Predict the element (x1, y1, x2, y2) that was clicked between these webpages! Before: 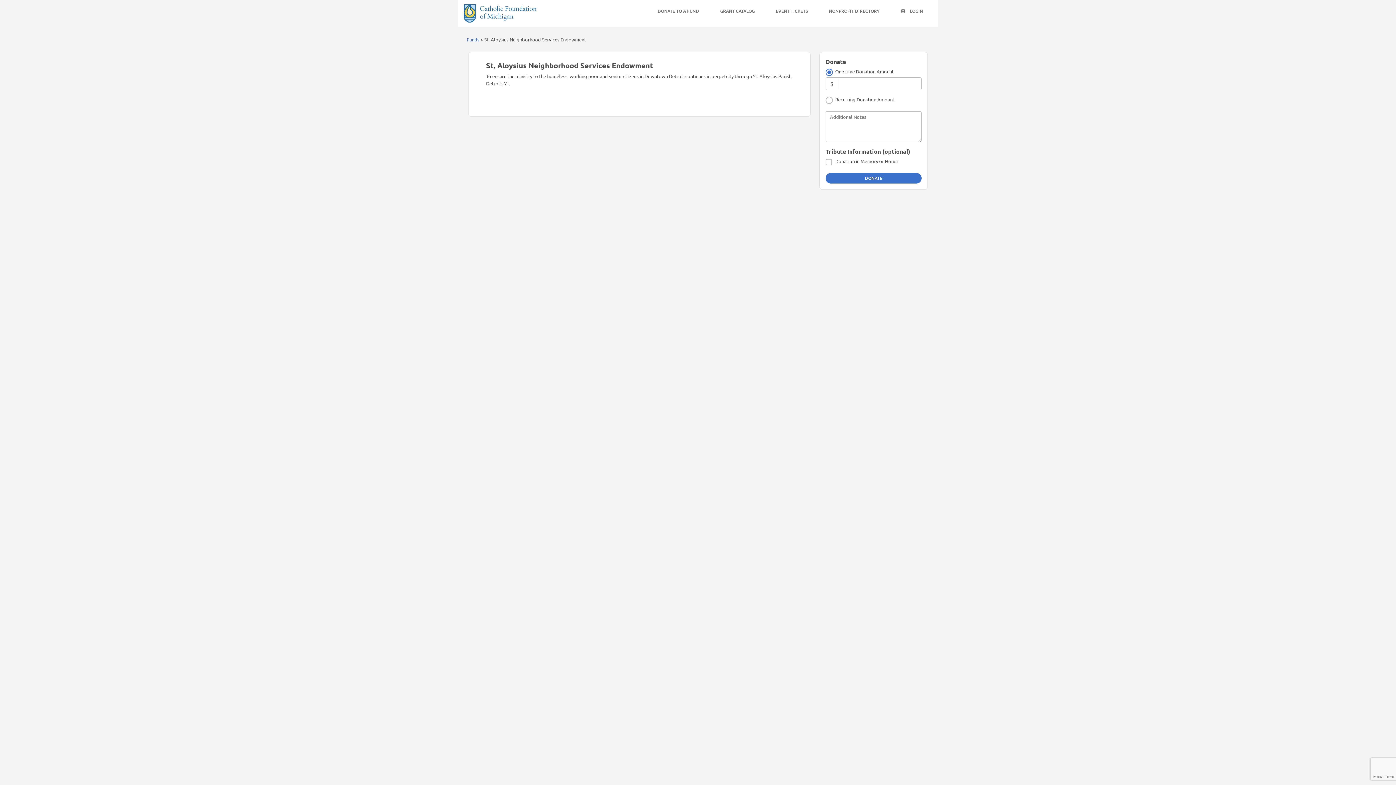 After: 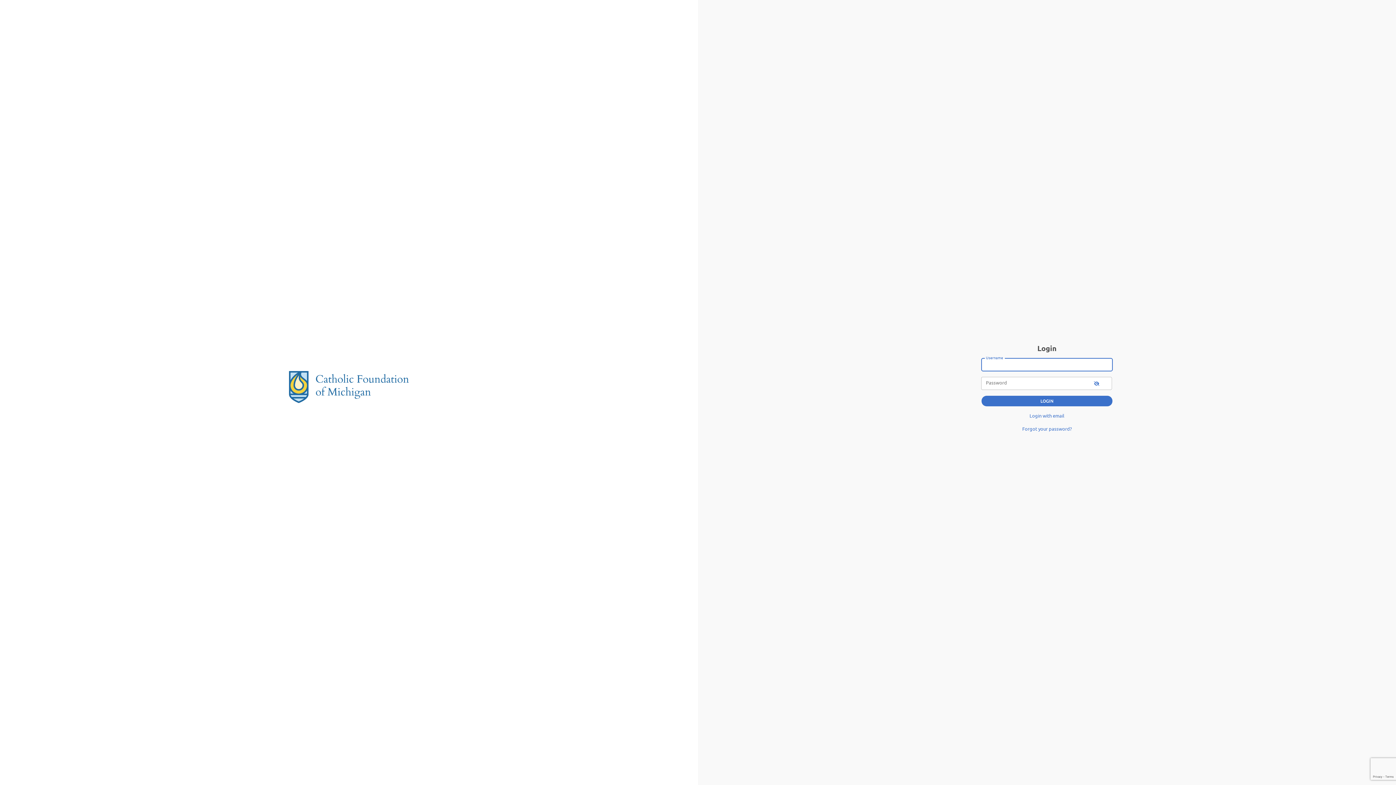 Action: label:  LOGIN bbox: (892, 2, 933, 20)